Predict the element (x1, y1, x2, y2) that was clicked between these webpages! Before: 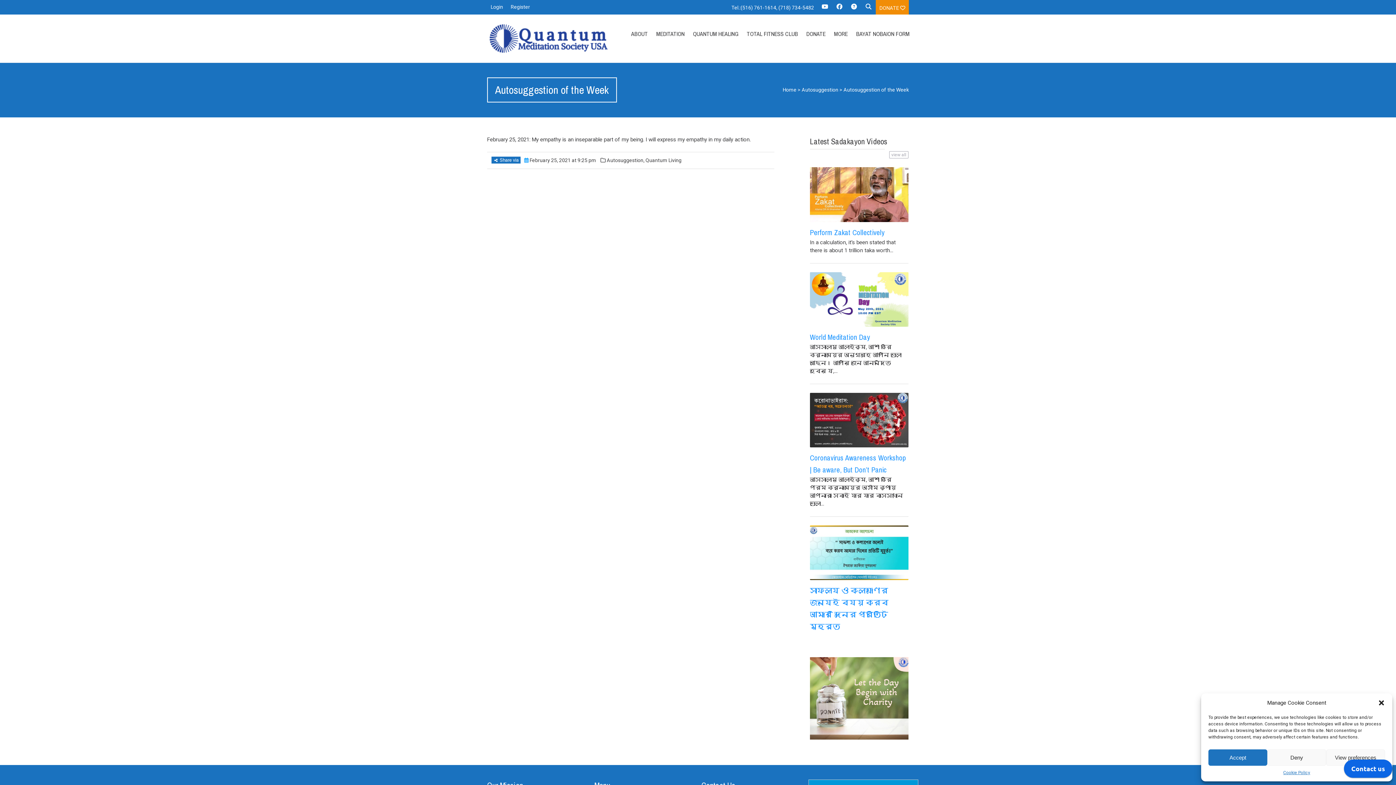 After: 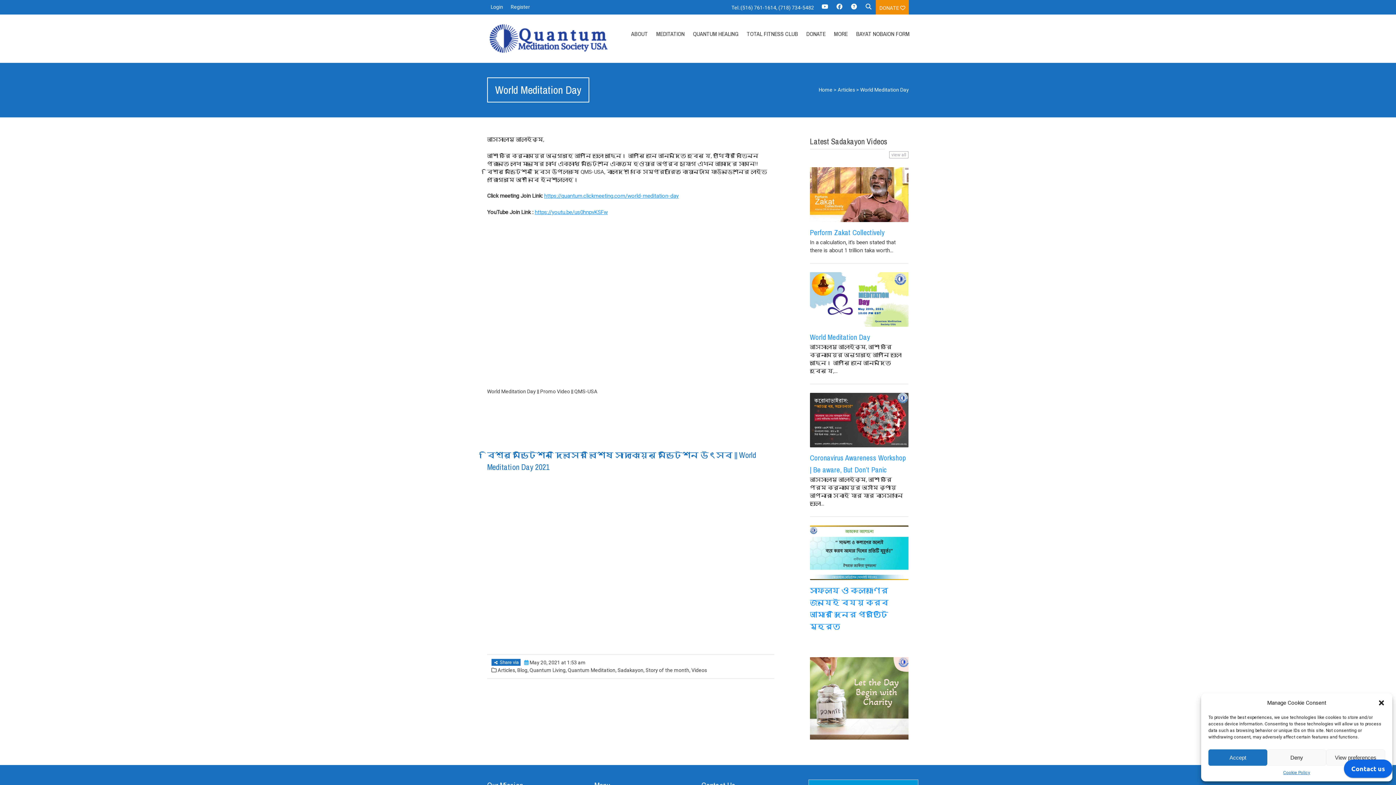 Action: bbox: (810, 272, 908, 326)